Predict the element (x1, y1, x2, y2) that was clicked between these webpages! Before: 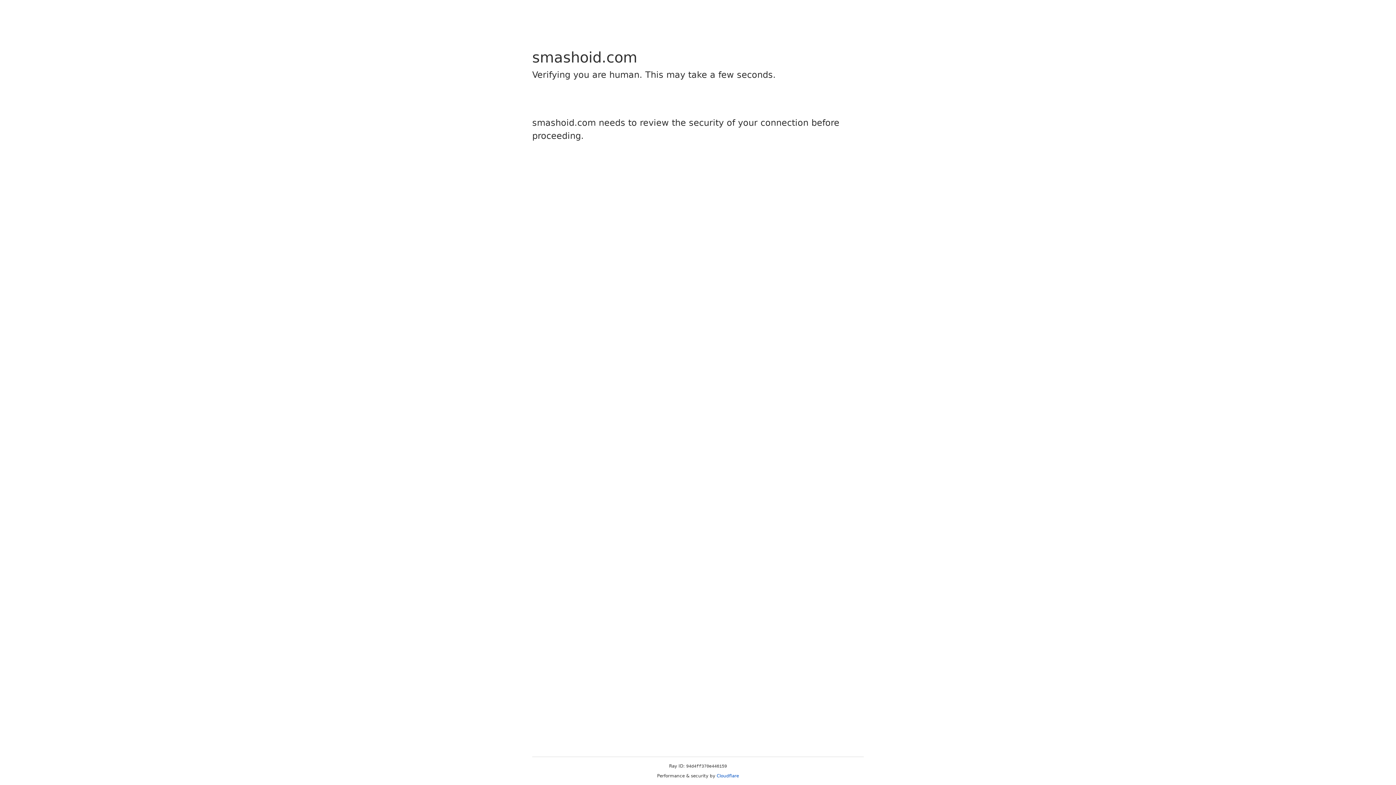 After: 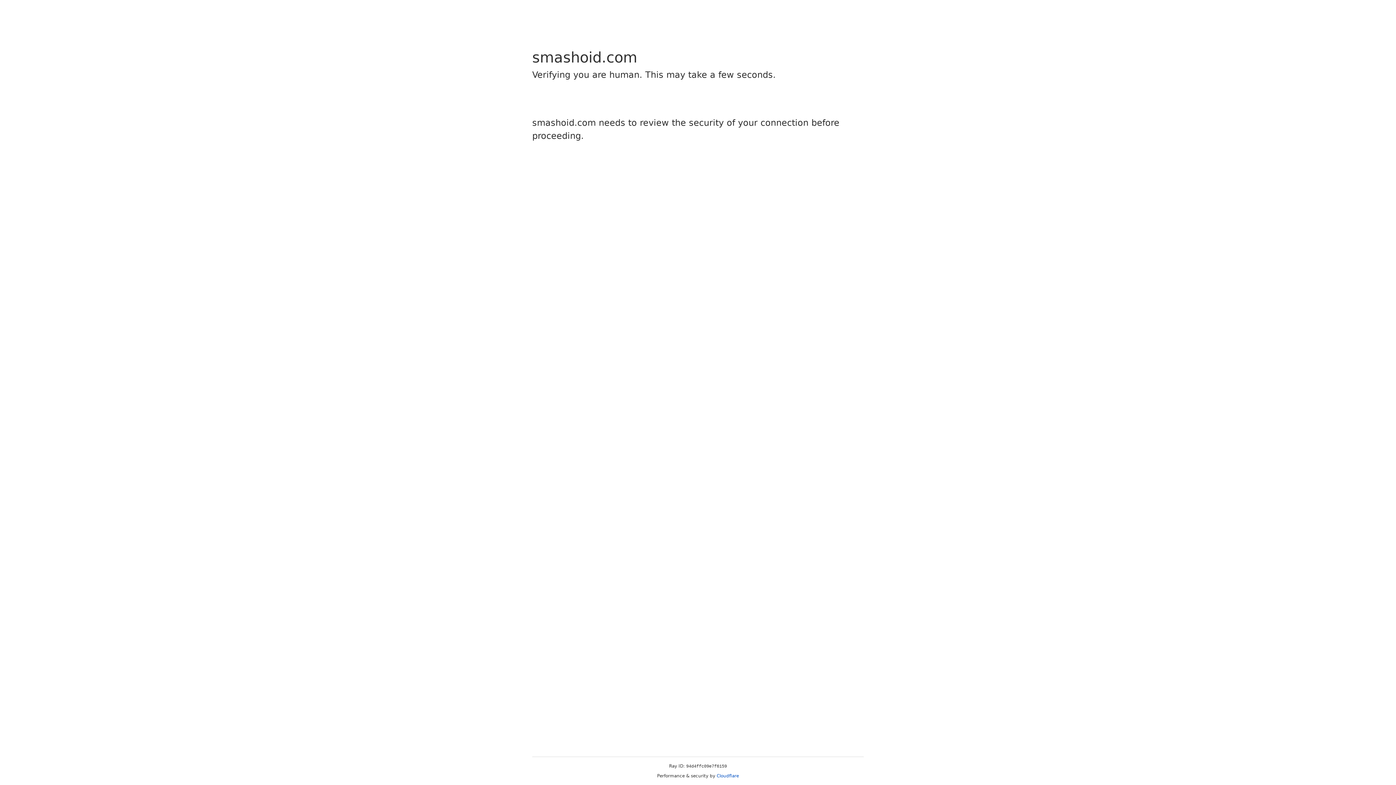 Action: bbox: (716, 773, 739, 778) label: Cloudflare